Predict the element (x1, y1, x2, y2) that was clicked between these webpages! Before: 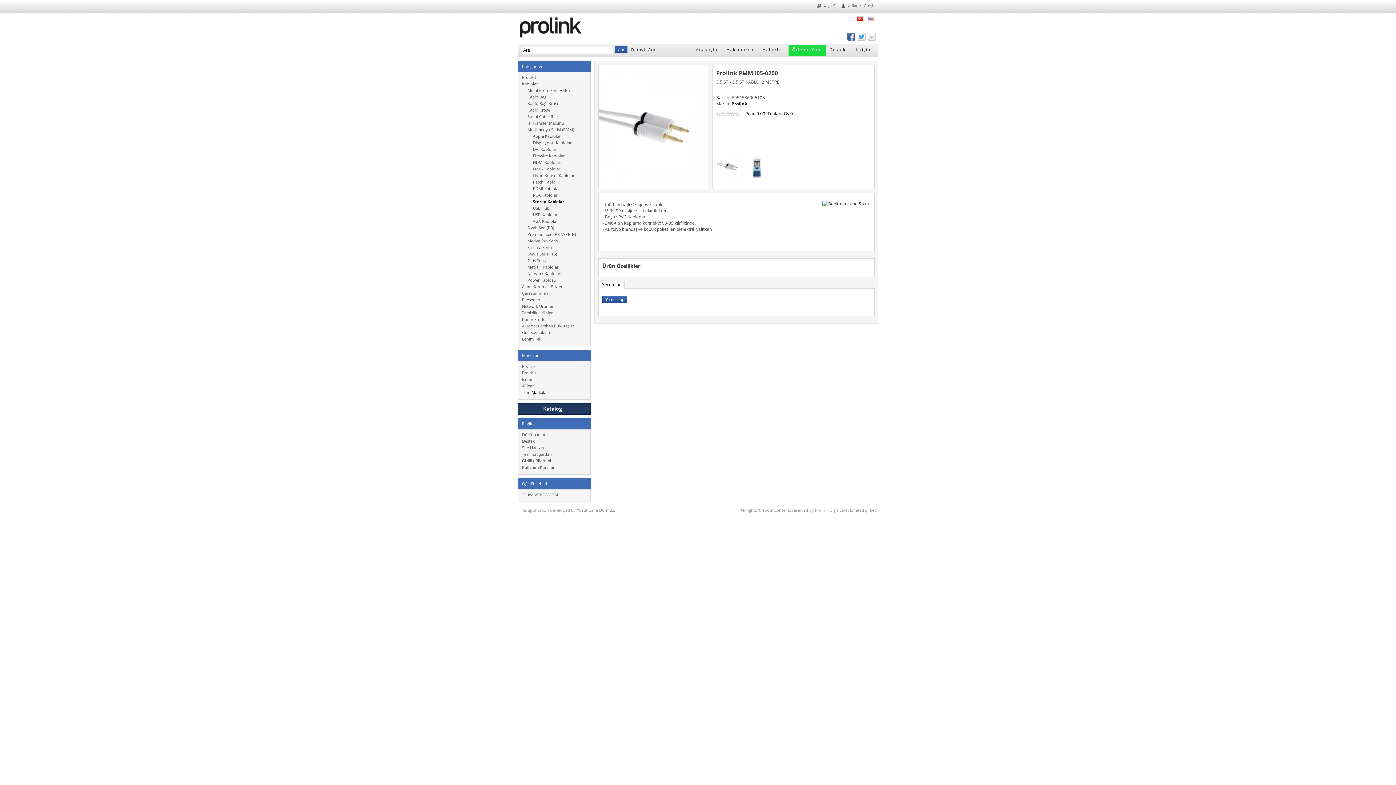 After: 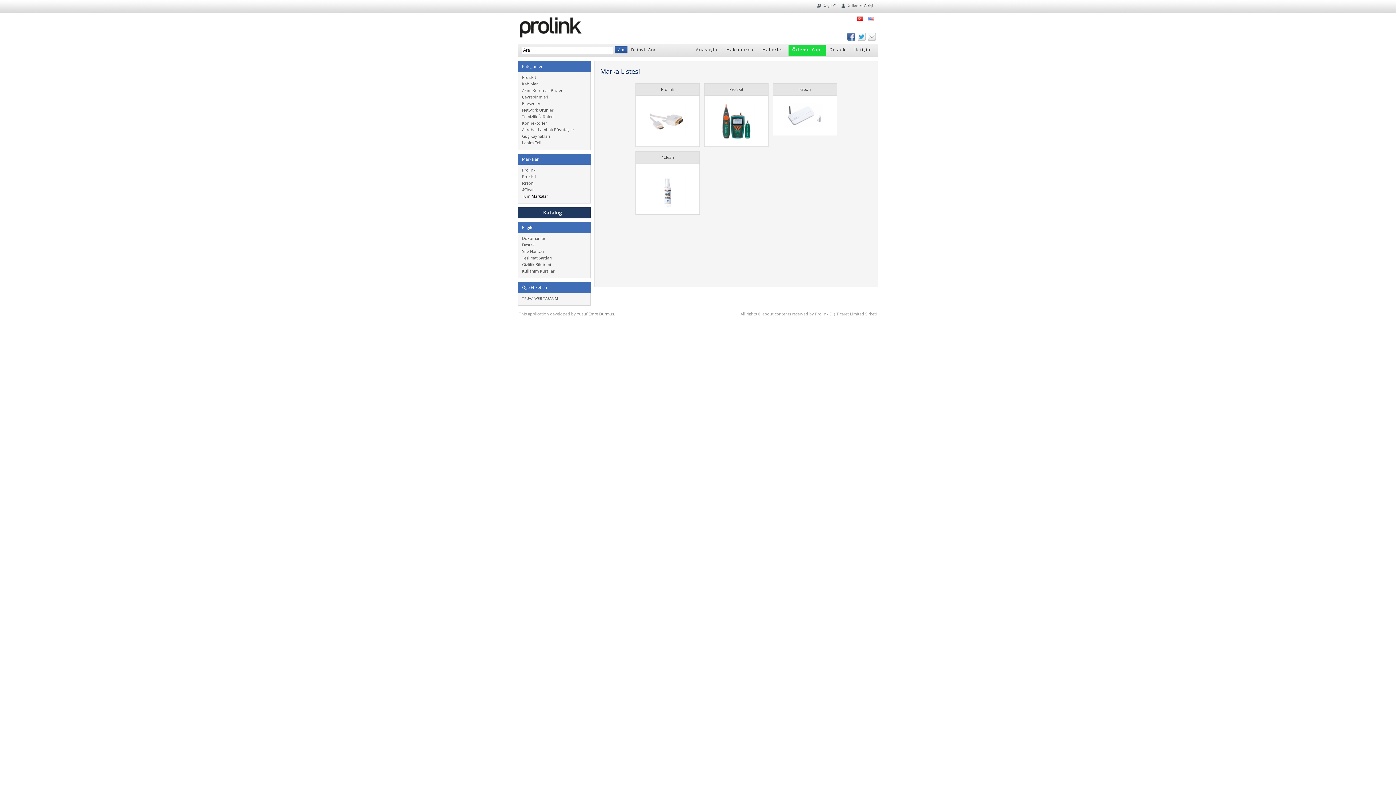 Action: bbox: (522, 389, 548, 395) label: Tüm Markalar